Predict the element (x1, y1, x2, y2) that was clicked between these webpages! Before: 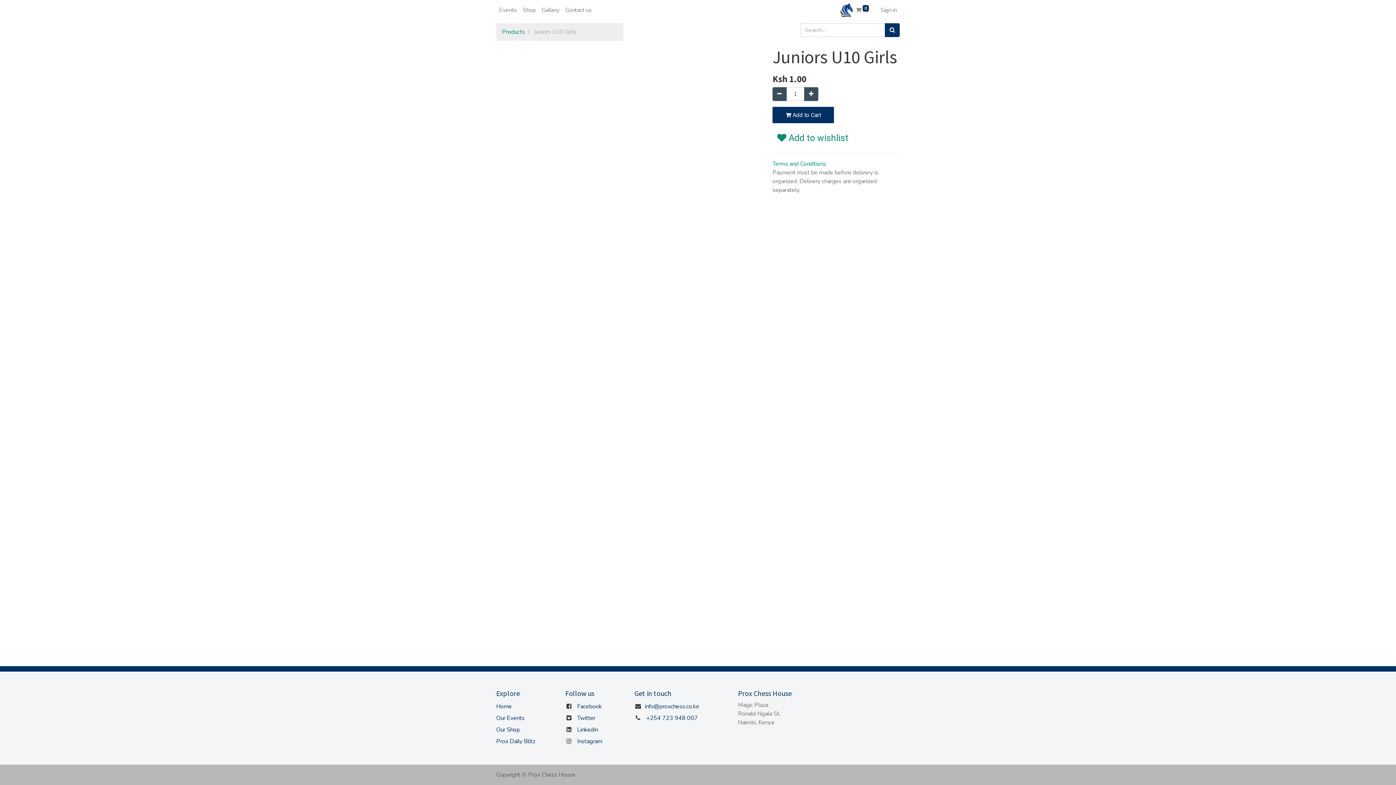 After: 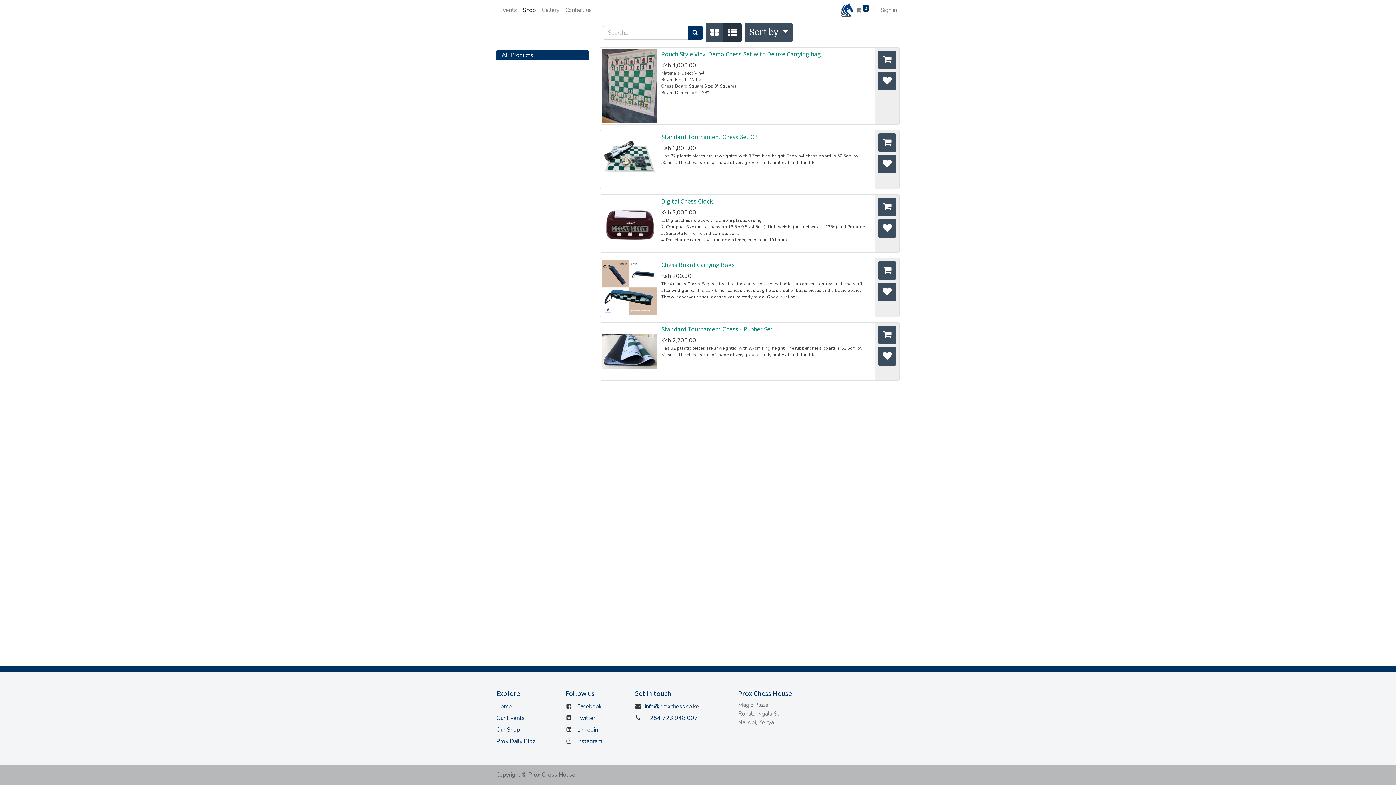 Action: bbox: (502, 28, 525, 36) label: Products